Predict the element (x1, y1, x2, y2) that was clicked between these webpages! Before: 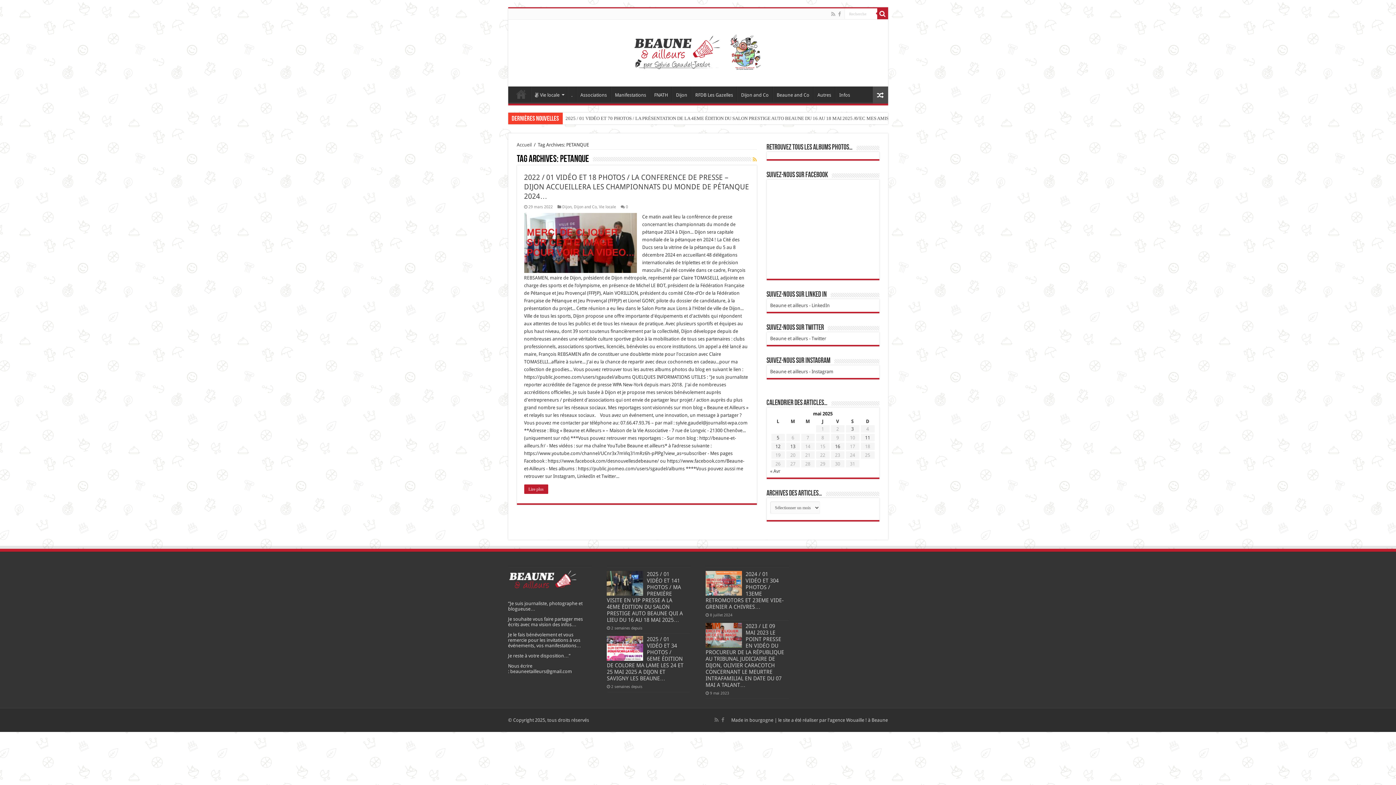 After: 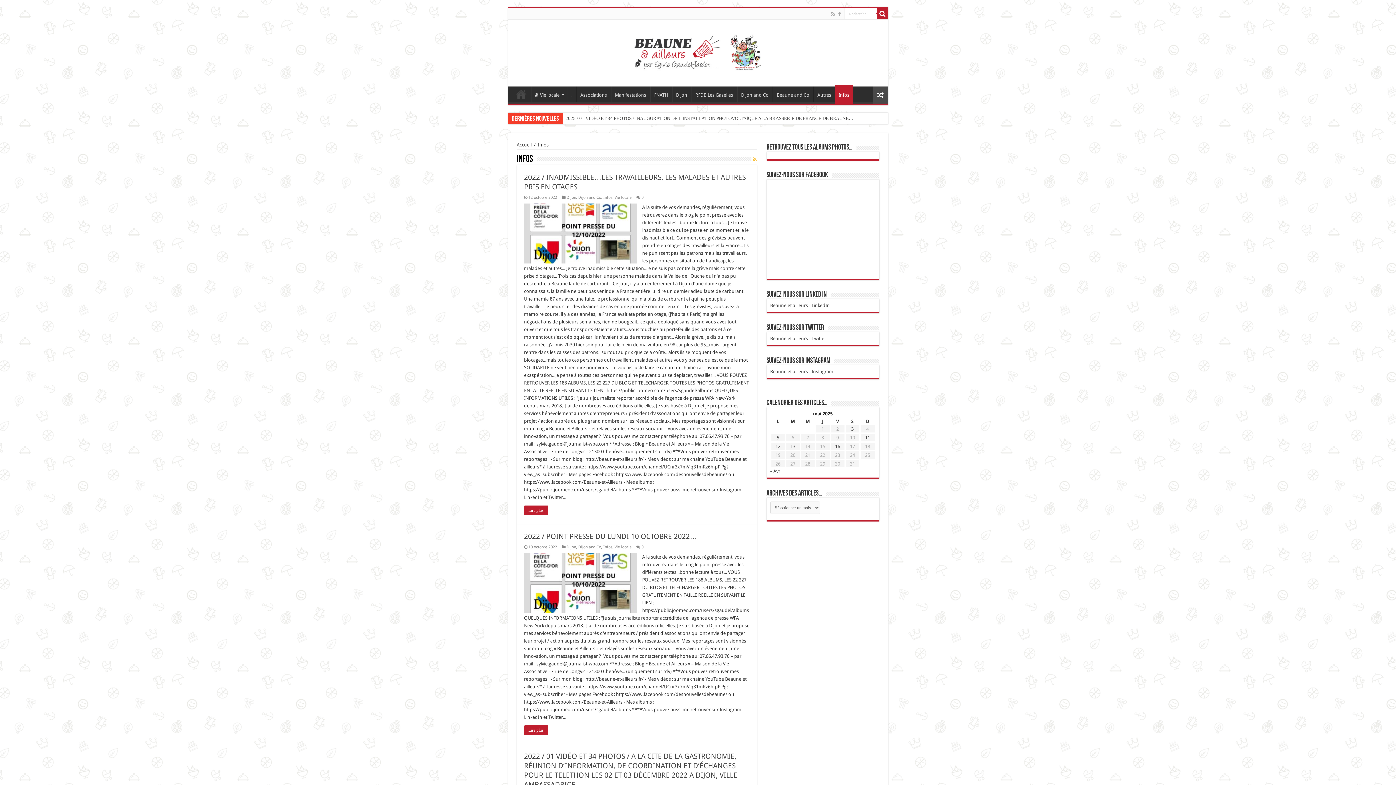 Action: bbox: (835, 86, 854, 101) label: Infos